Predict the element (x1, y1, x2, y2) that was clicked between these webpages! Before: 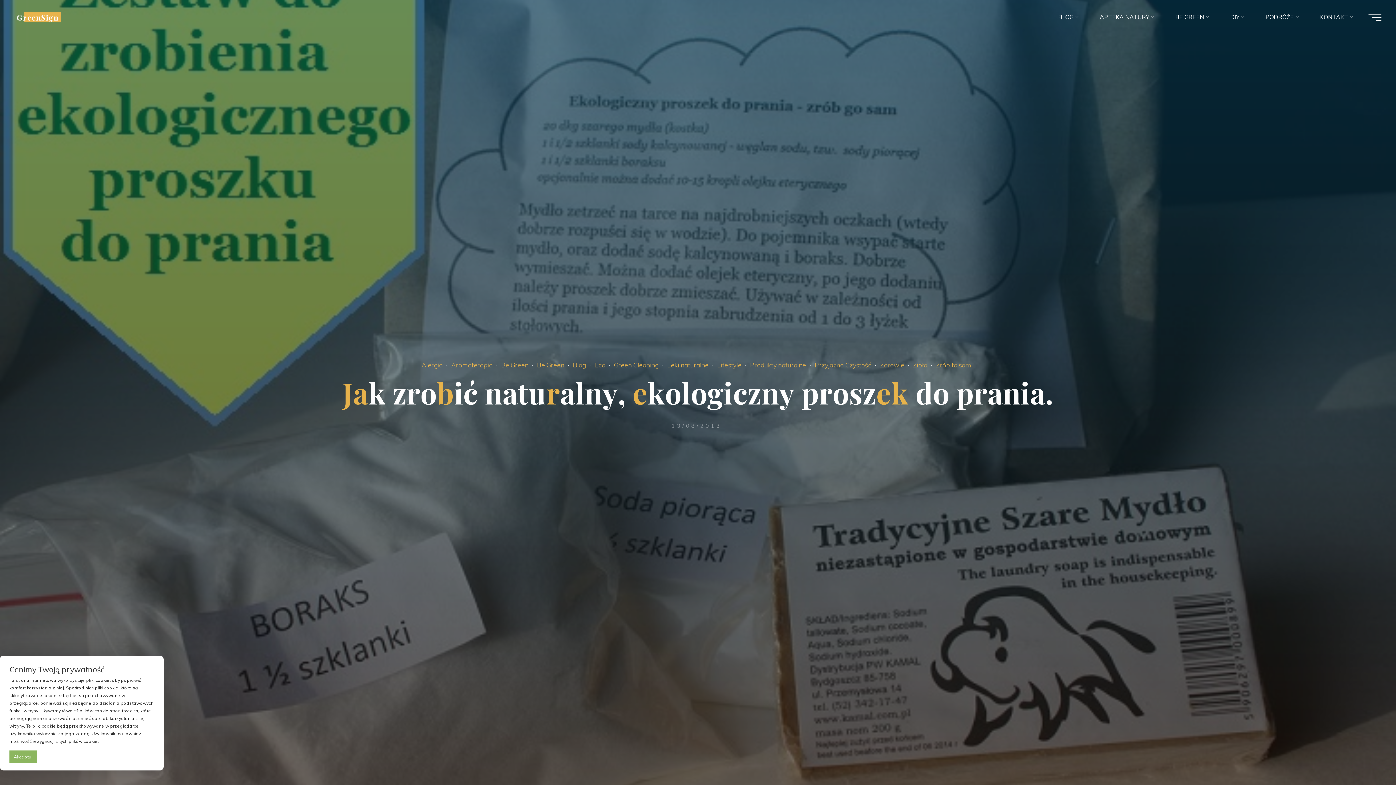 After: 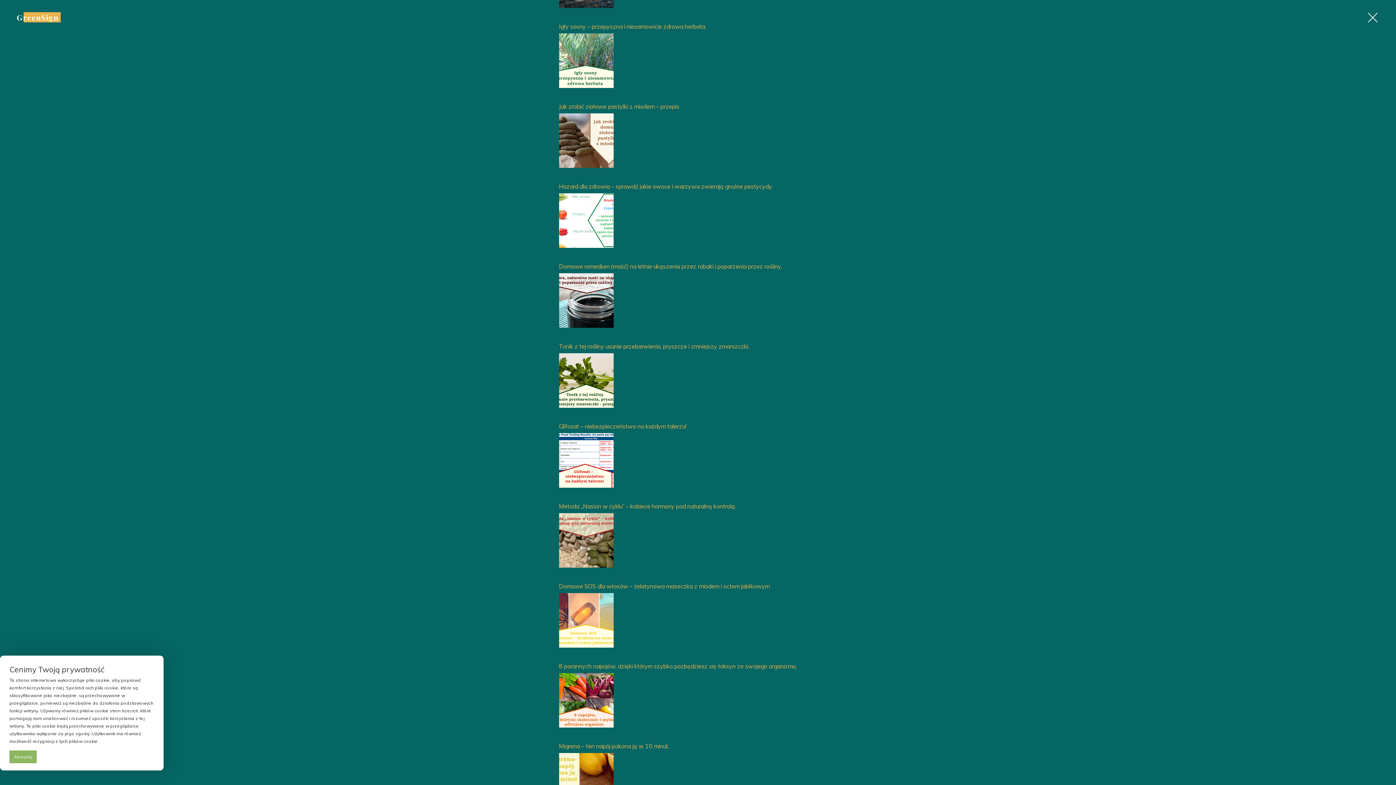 Action: label: Main menu bbox: (1368, 13, 1381, 20)